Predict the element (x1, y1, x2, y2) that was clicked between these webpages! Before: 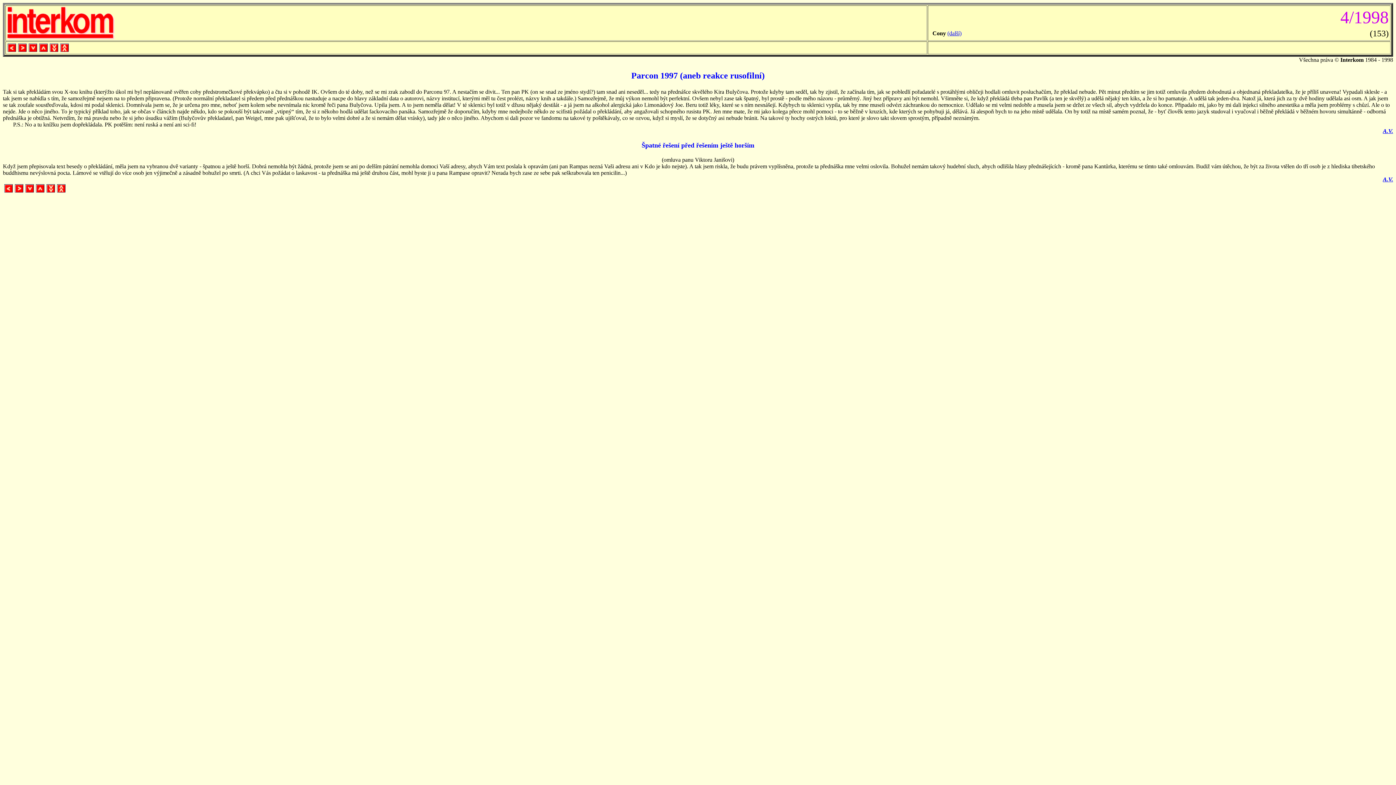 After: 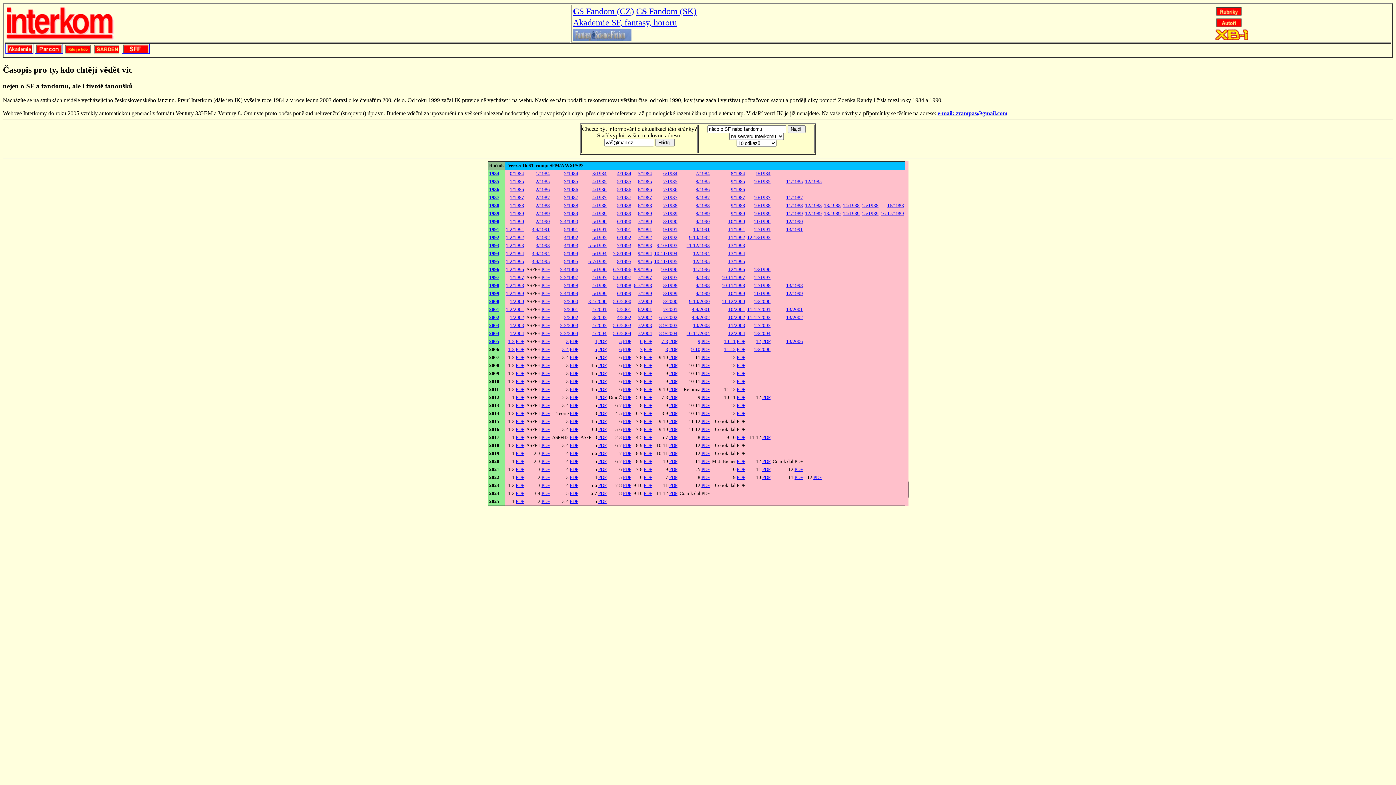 Action: bbox: (46, 187, 55, 194)